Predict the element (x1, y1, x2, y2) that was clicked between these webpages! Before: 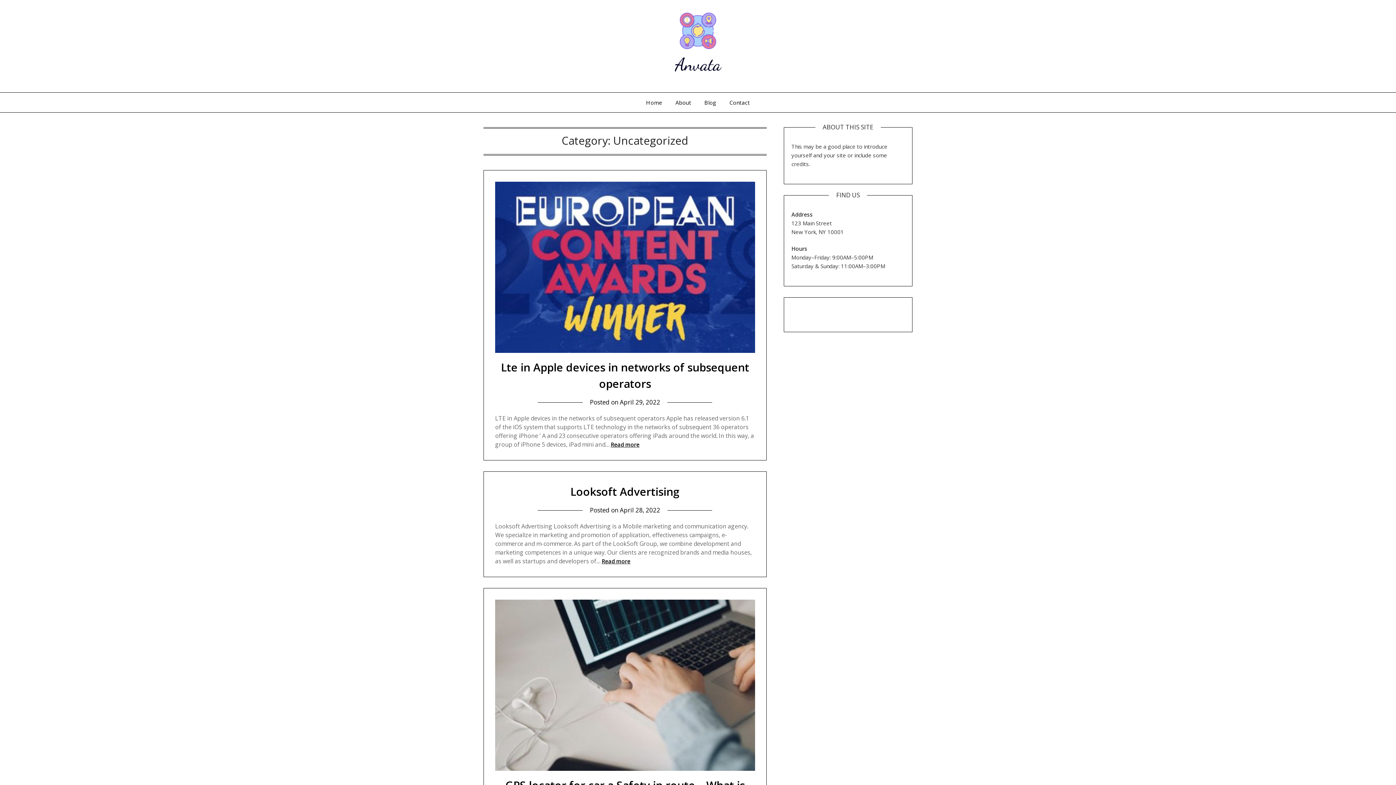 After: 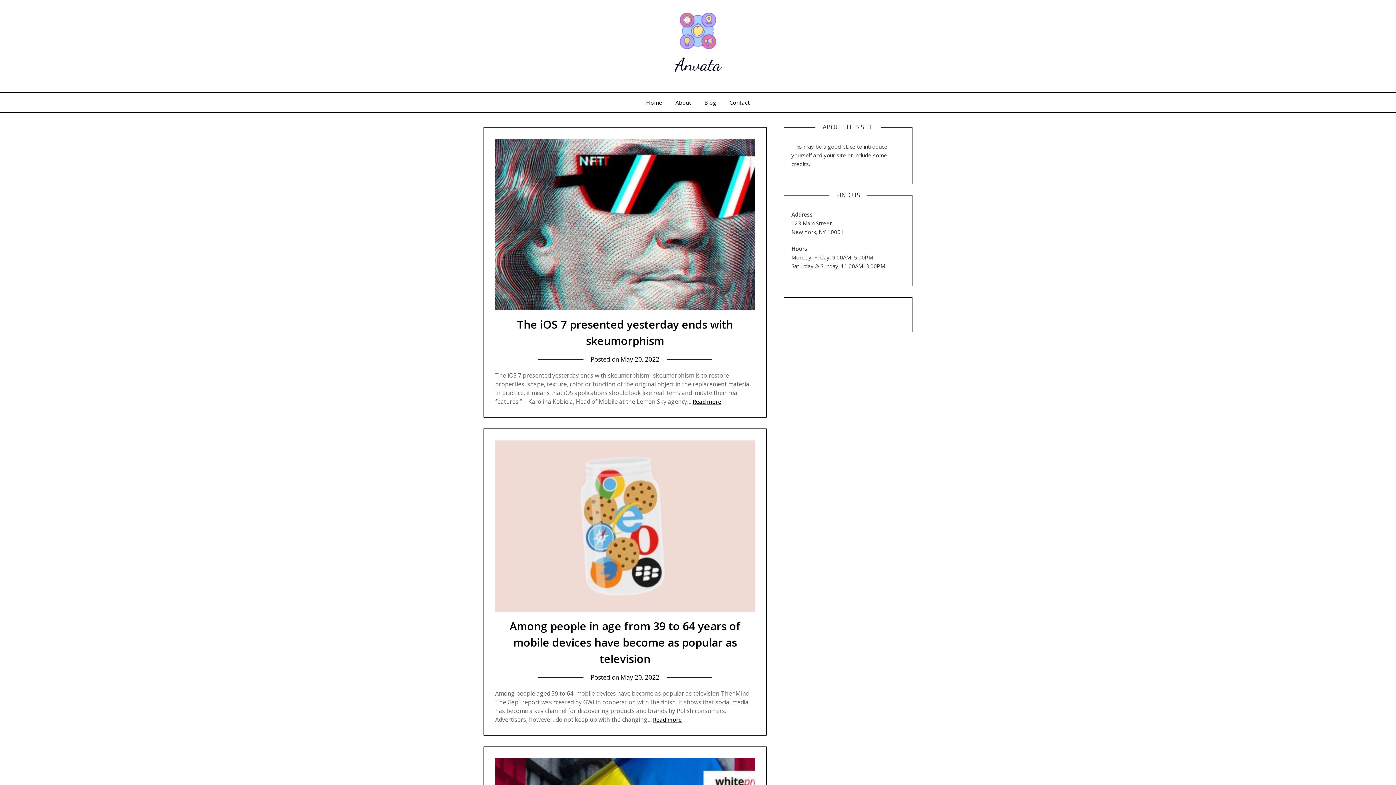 Action: label: Anvata bbox: (675, 54, 721, 74)